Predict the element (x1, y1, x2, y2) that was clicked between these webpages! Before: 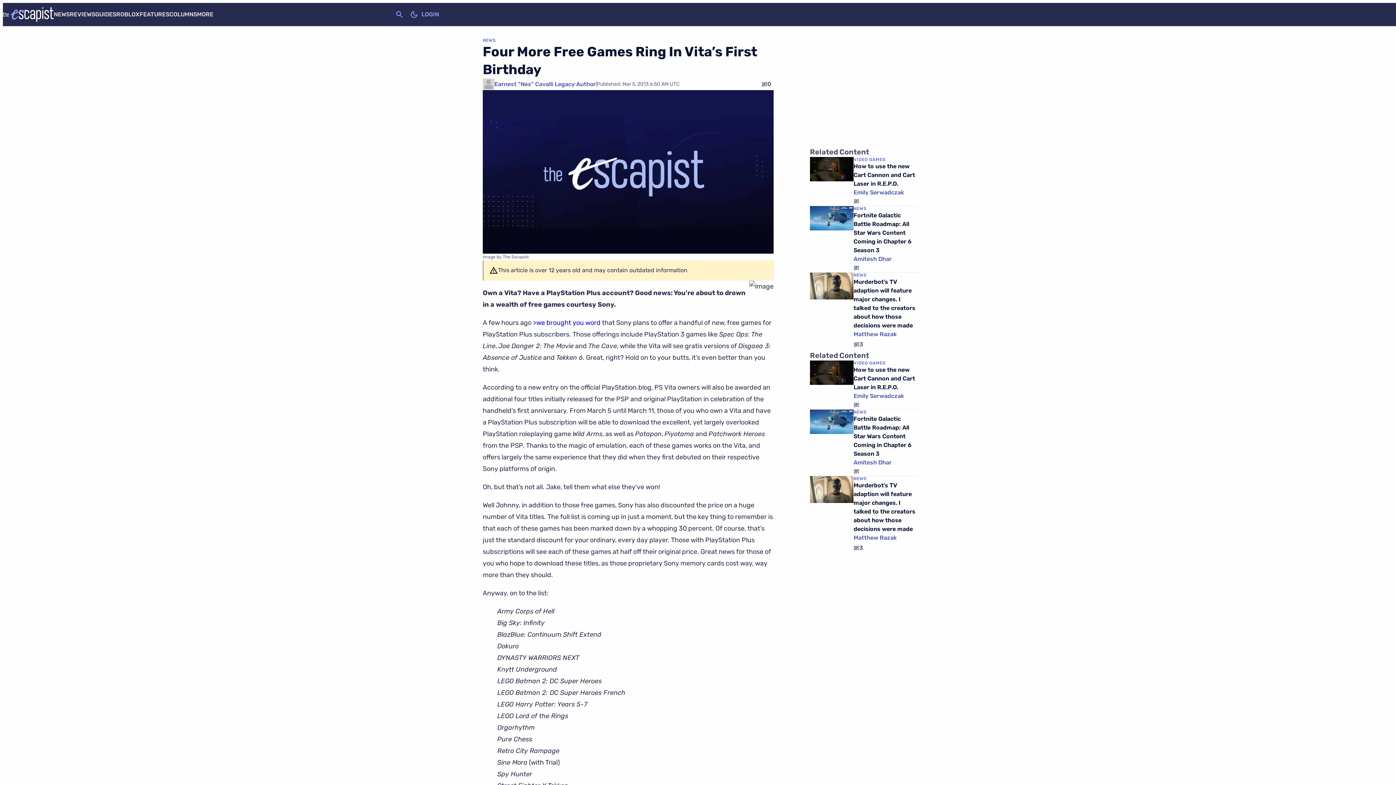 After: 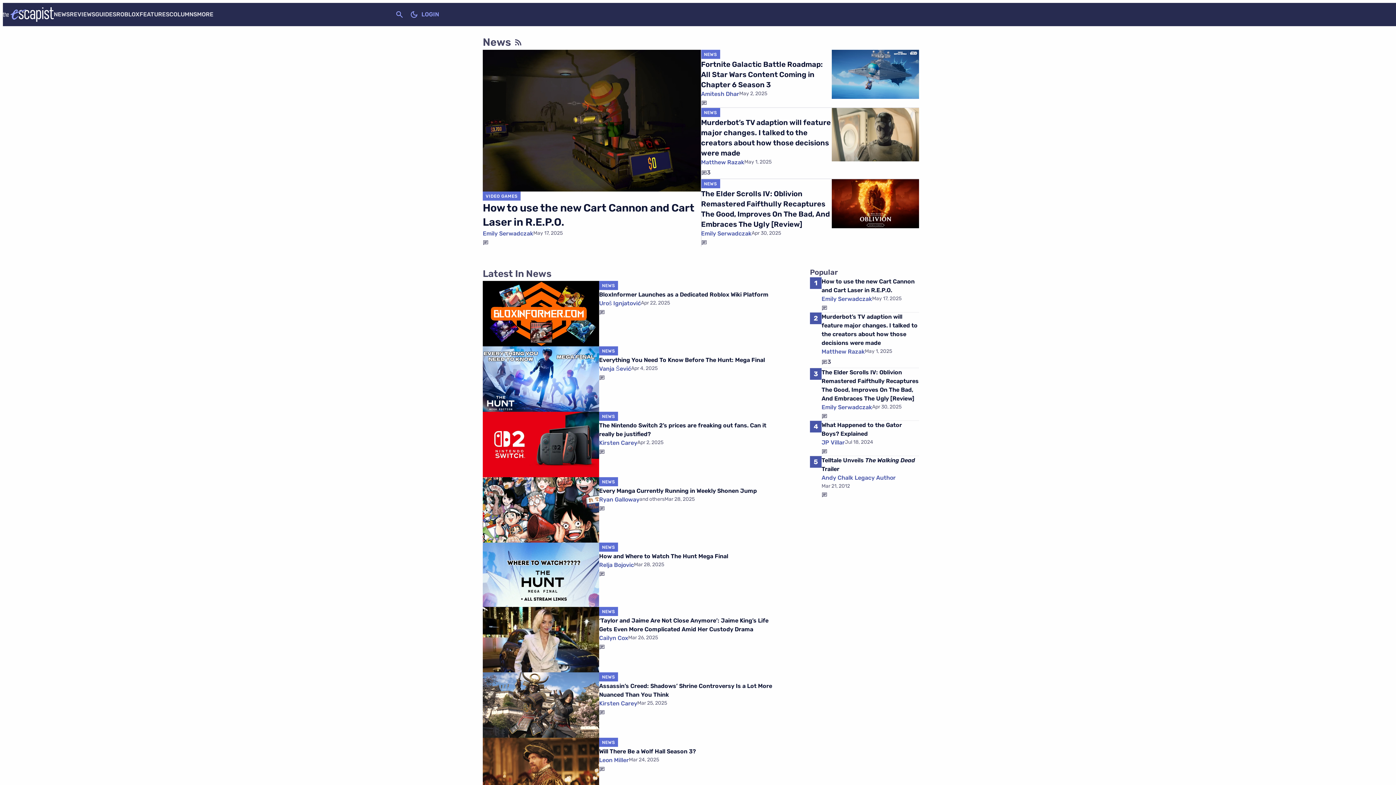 Action: label: NEWS bbox: (53, 10, 69, 17)